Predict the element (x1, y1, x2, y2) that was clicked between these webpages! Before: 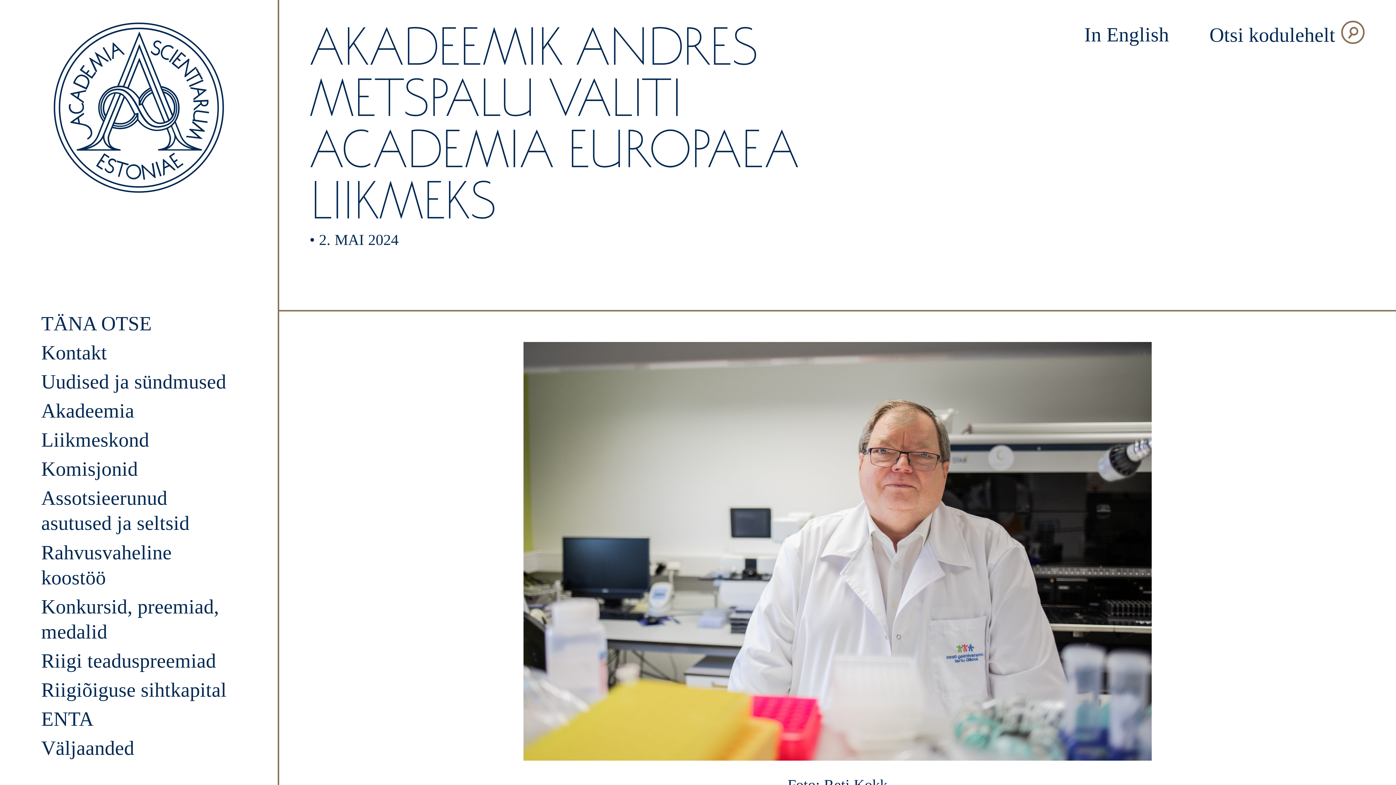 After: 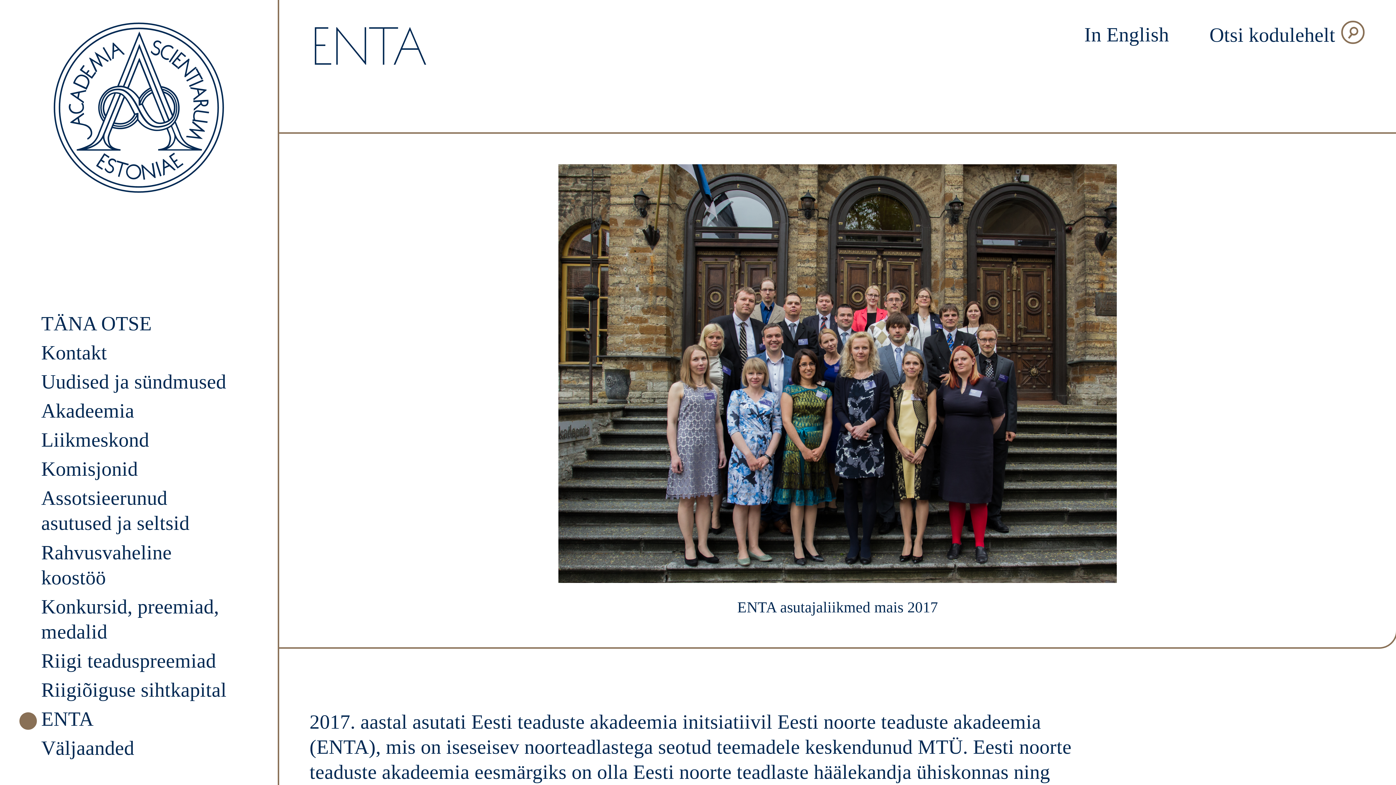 Action: bbox: (41, 708, 93, 730) label: ENTA